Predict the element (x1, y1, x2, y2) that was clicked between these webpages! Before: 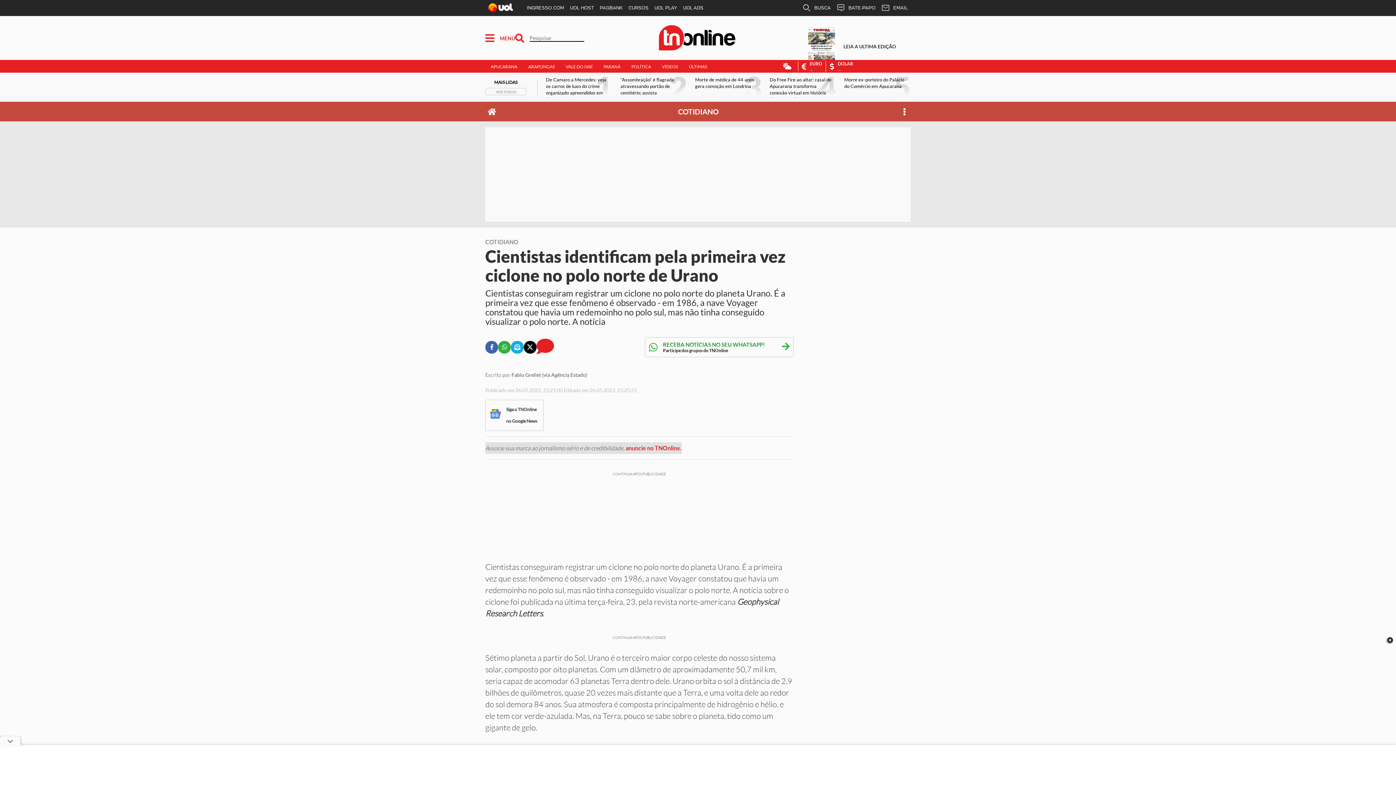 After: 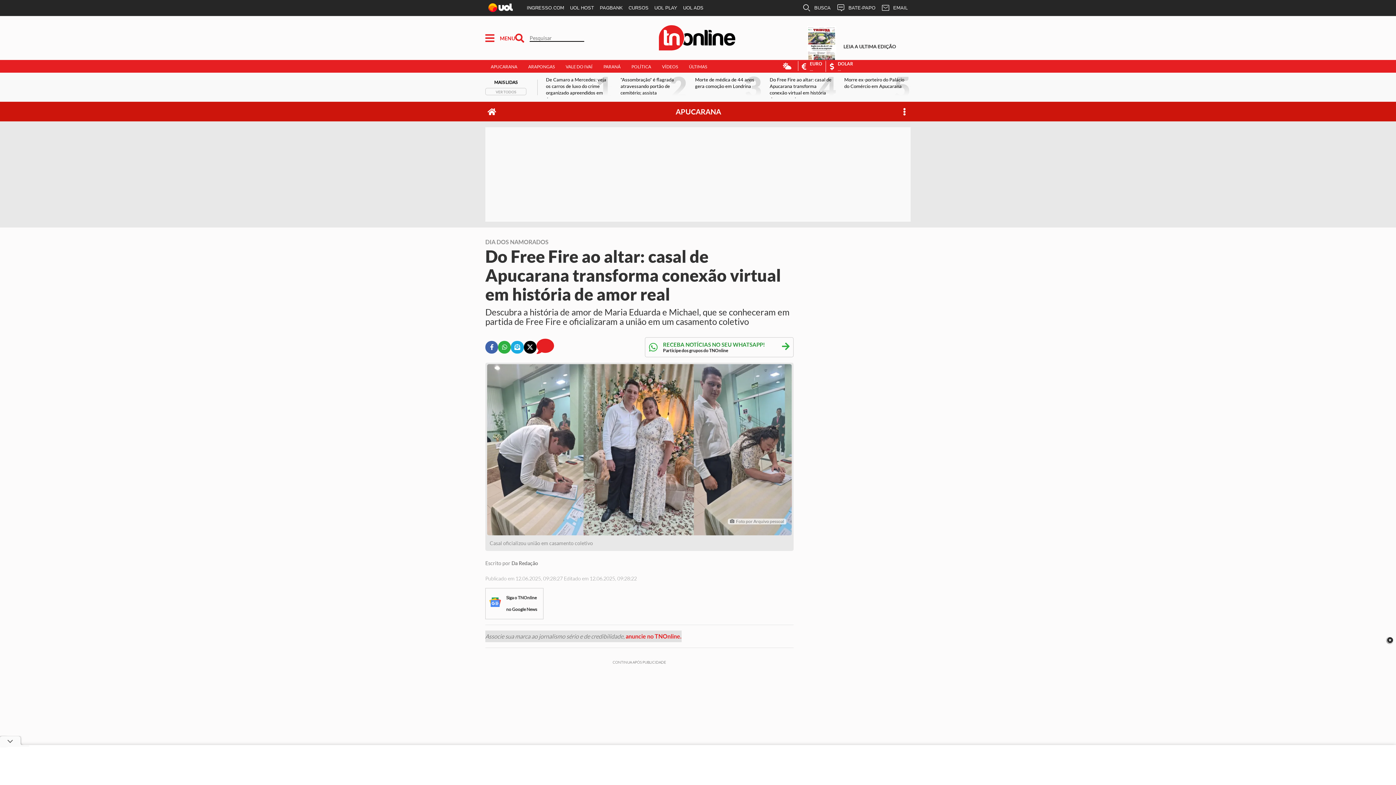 Action: bbox: (768, 76, 842, 98) label: Do Free Fire ao altar: casal de Apucarana transforma conexão virtual em história de amor real